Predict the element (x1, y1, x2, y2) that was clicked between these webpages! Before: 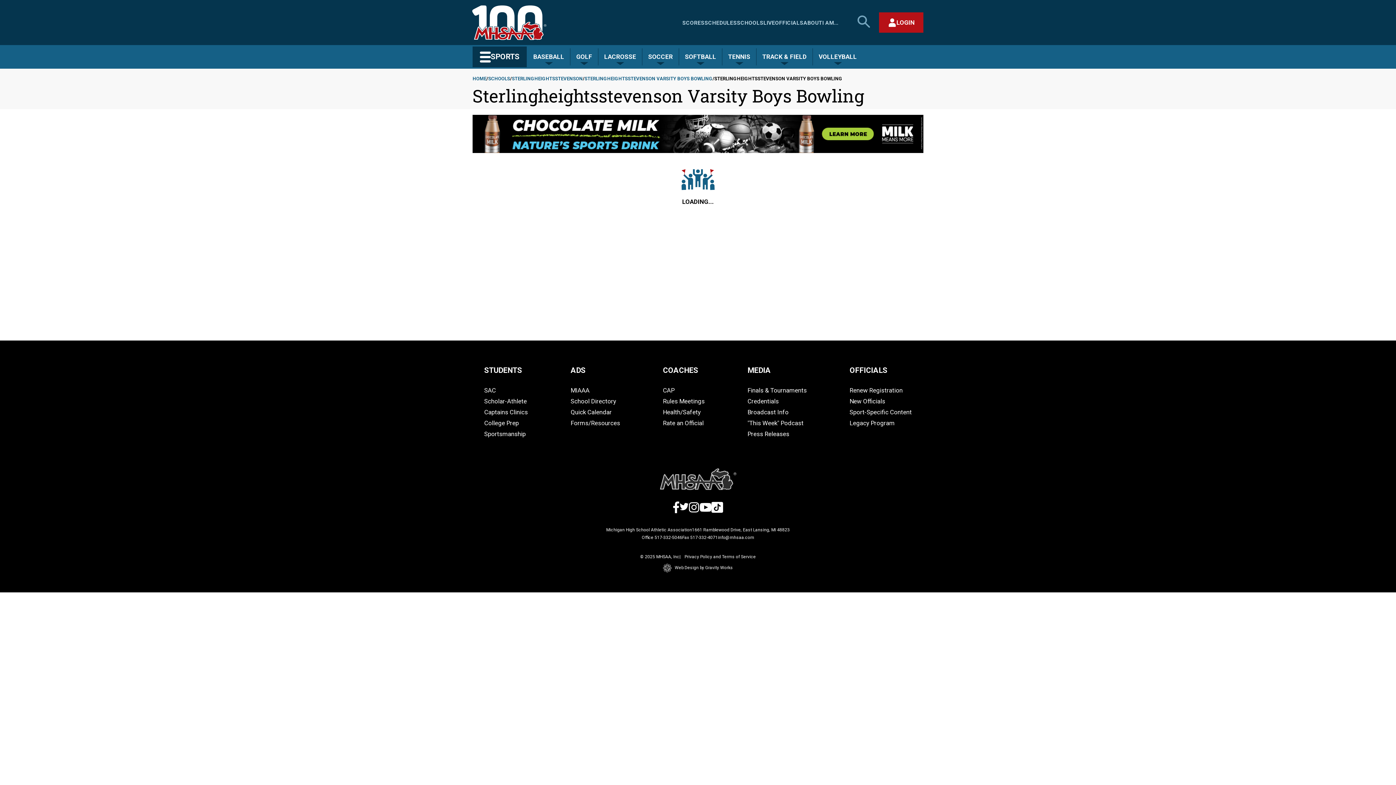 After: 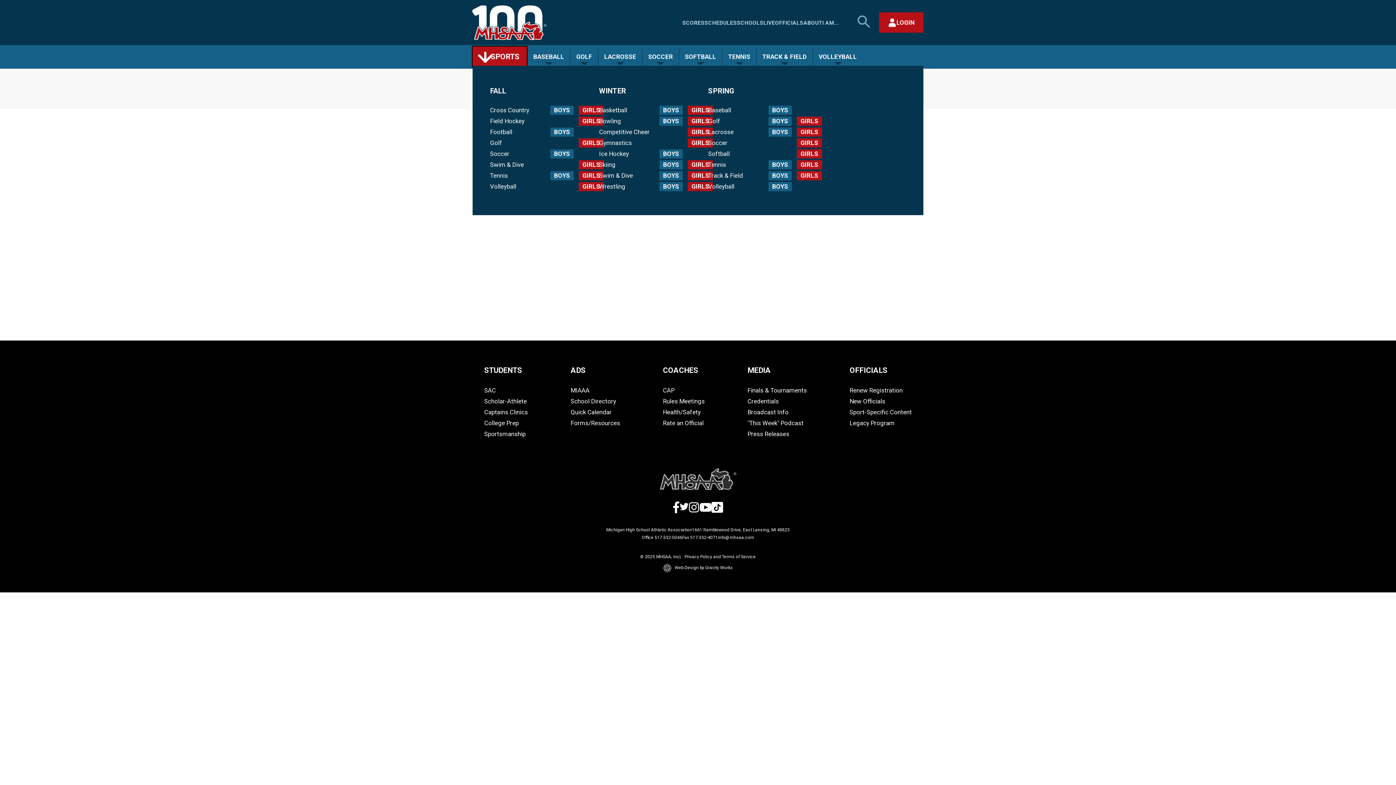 Action: label: SPORTS bbox: (472, 46, 526, 67)